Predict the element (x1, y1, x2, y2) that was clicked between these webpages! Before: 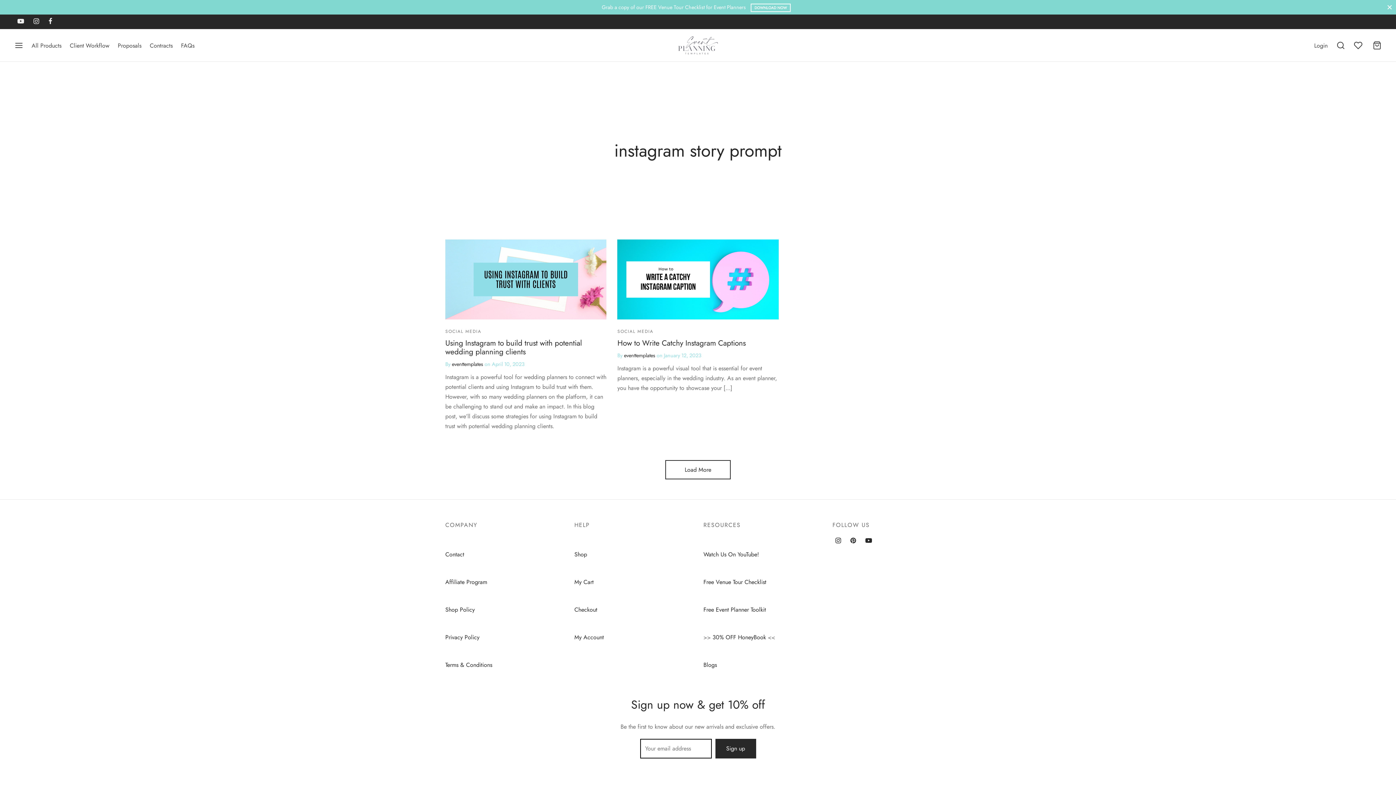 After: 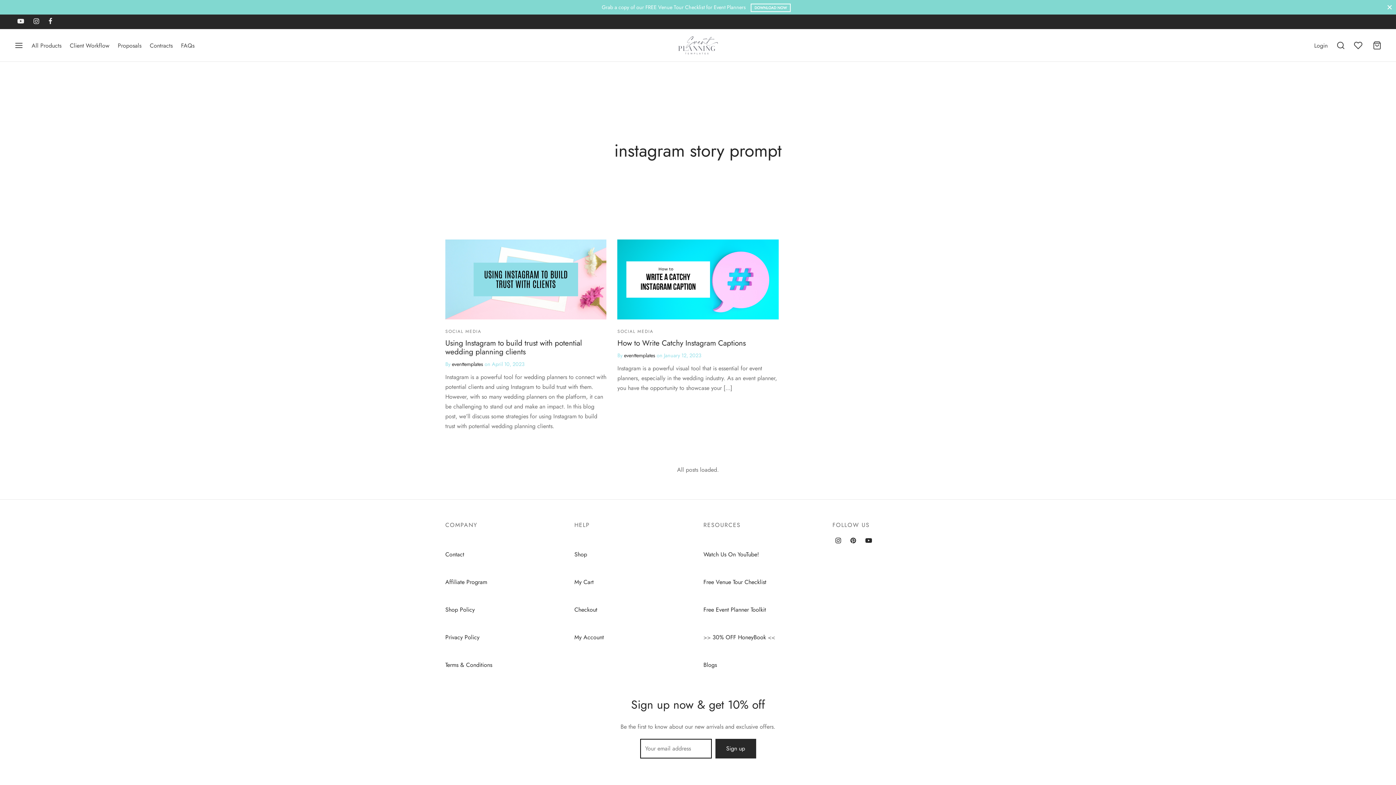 Action: bbox: (665, 460, 730, 479) label: Load More